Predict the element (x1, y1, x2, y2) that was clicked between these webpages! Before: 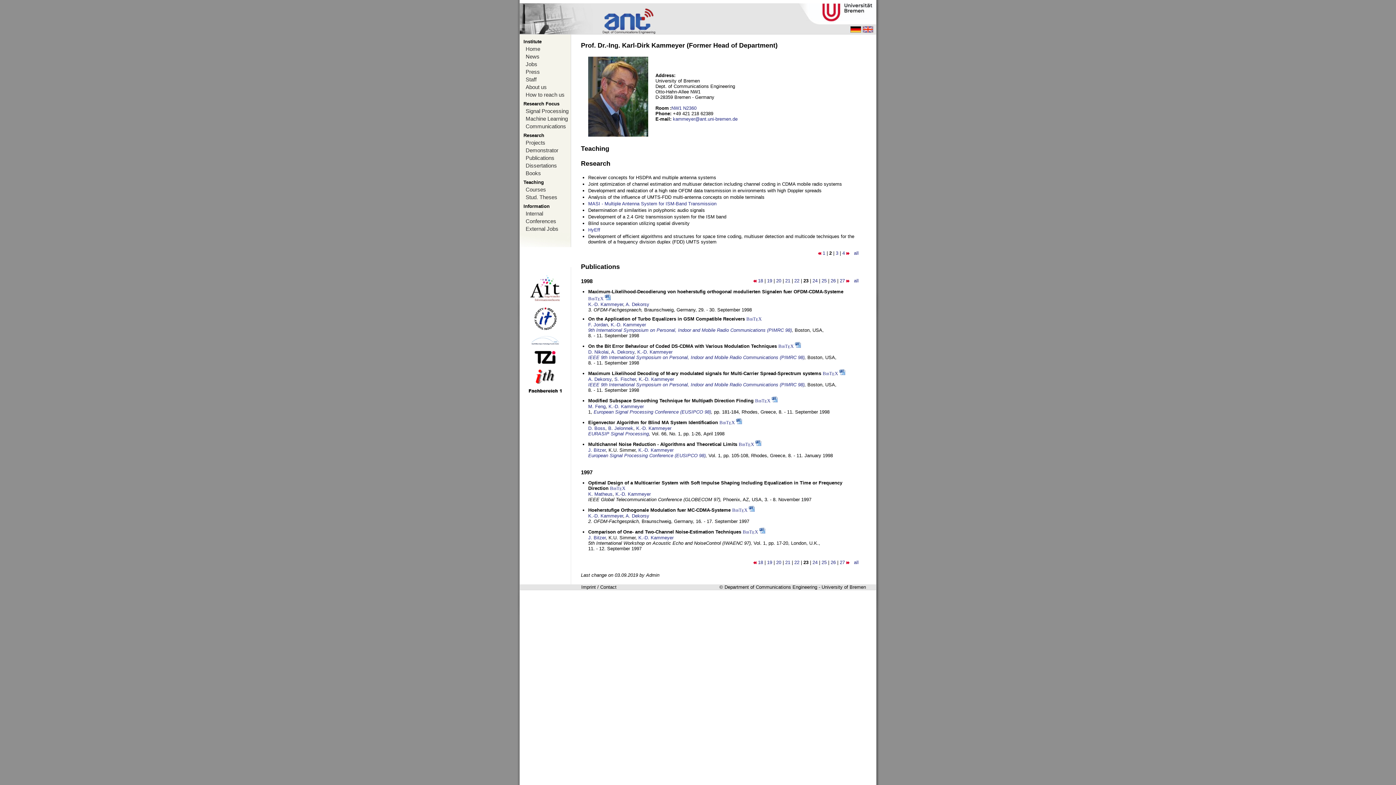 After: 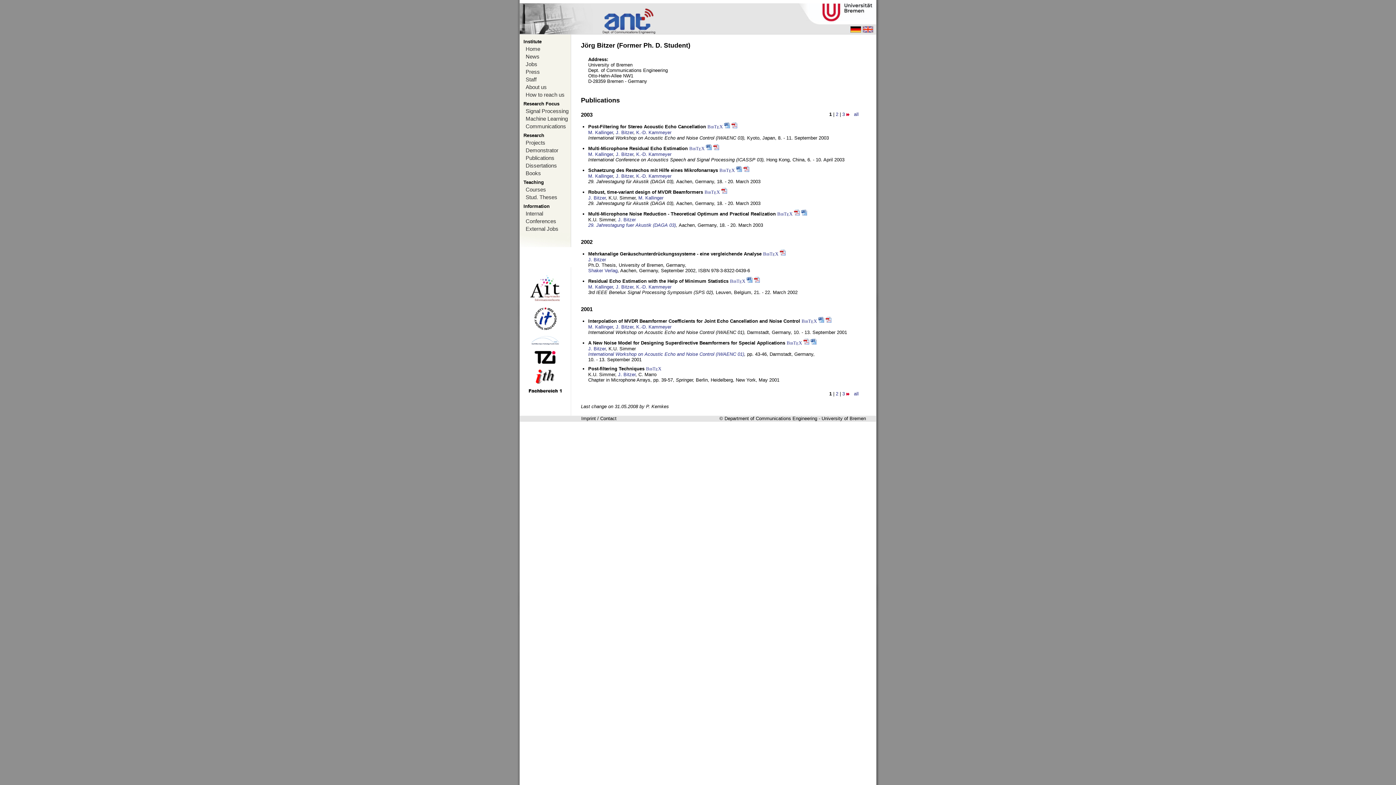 Action: label: J. Bitzer bbox: (588, 447, 605, 453)